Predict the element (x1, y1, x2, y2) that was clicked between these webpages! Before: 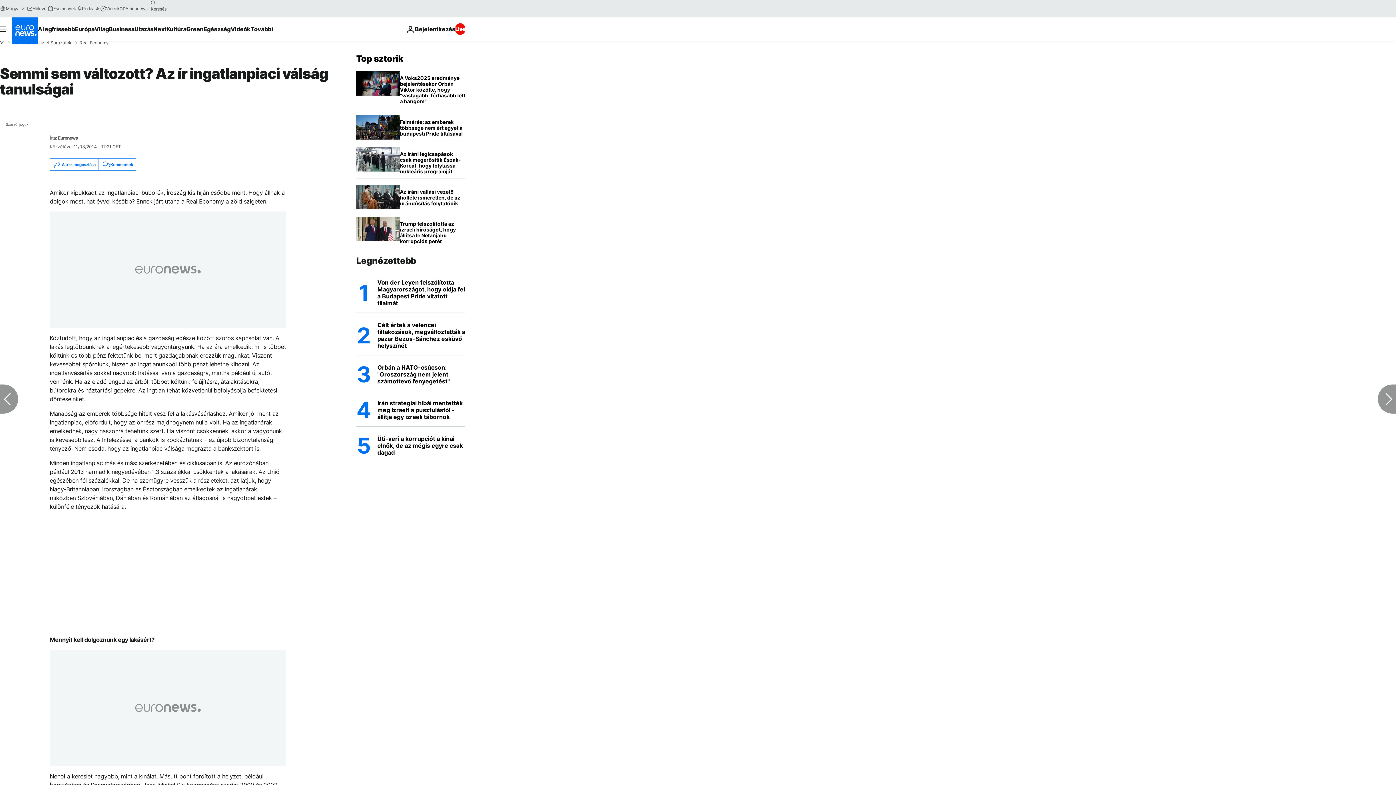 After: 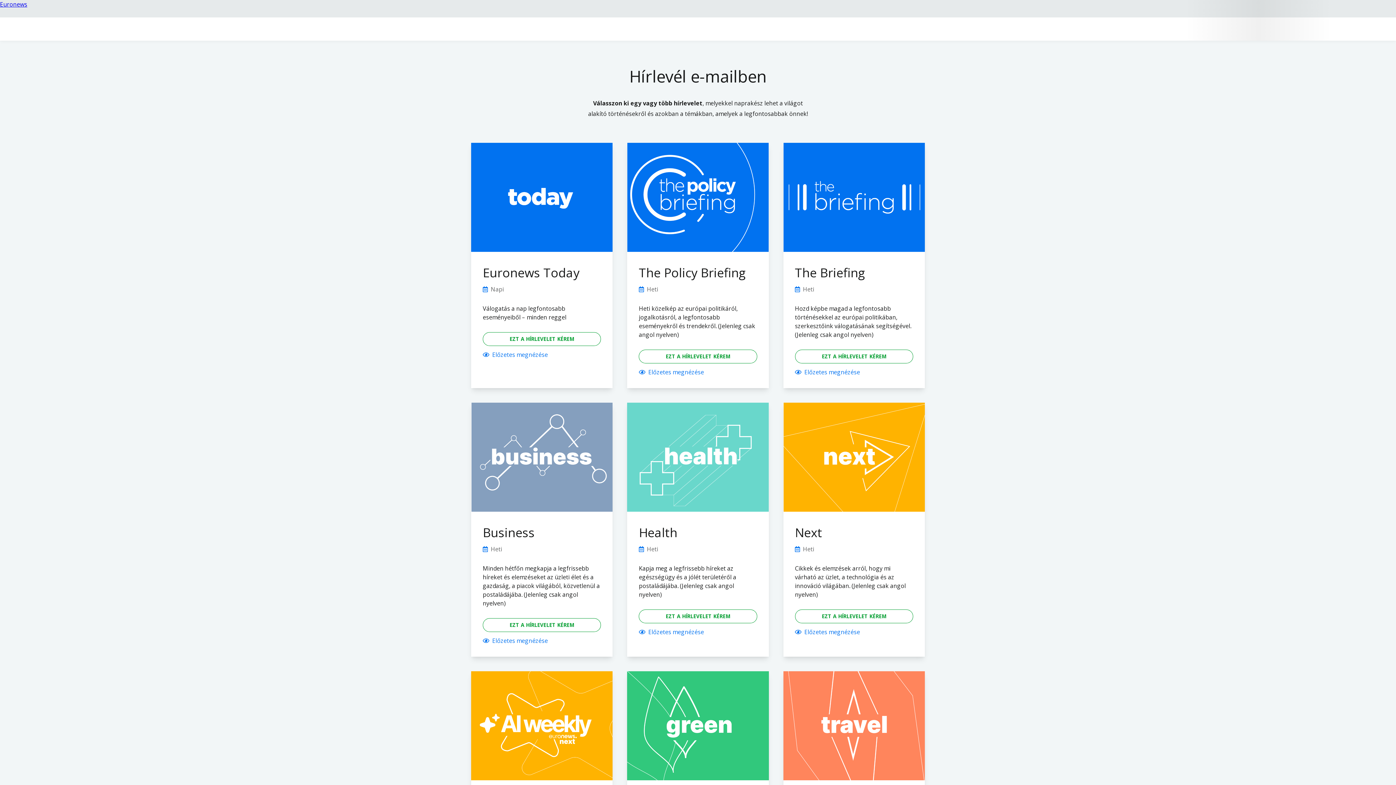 Action: label: Hírlevél bbox: (26, 5, 47, 11)